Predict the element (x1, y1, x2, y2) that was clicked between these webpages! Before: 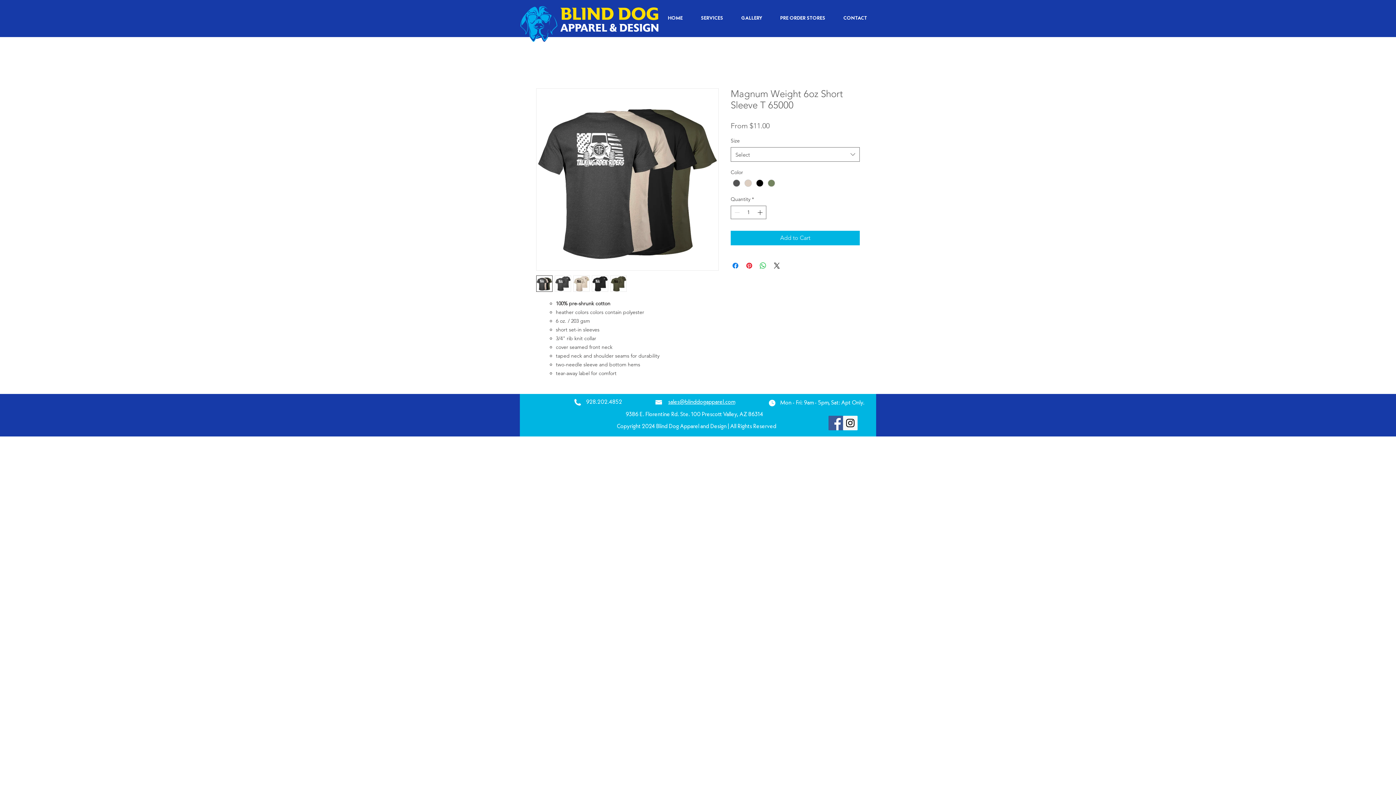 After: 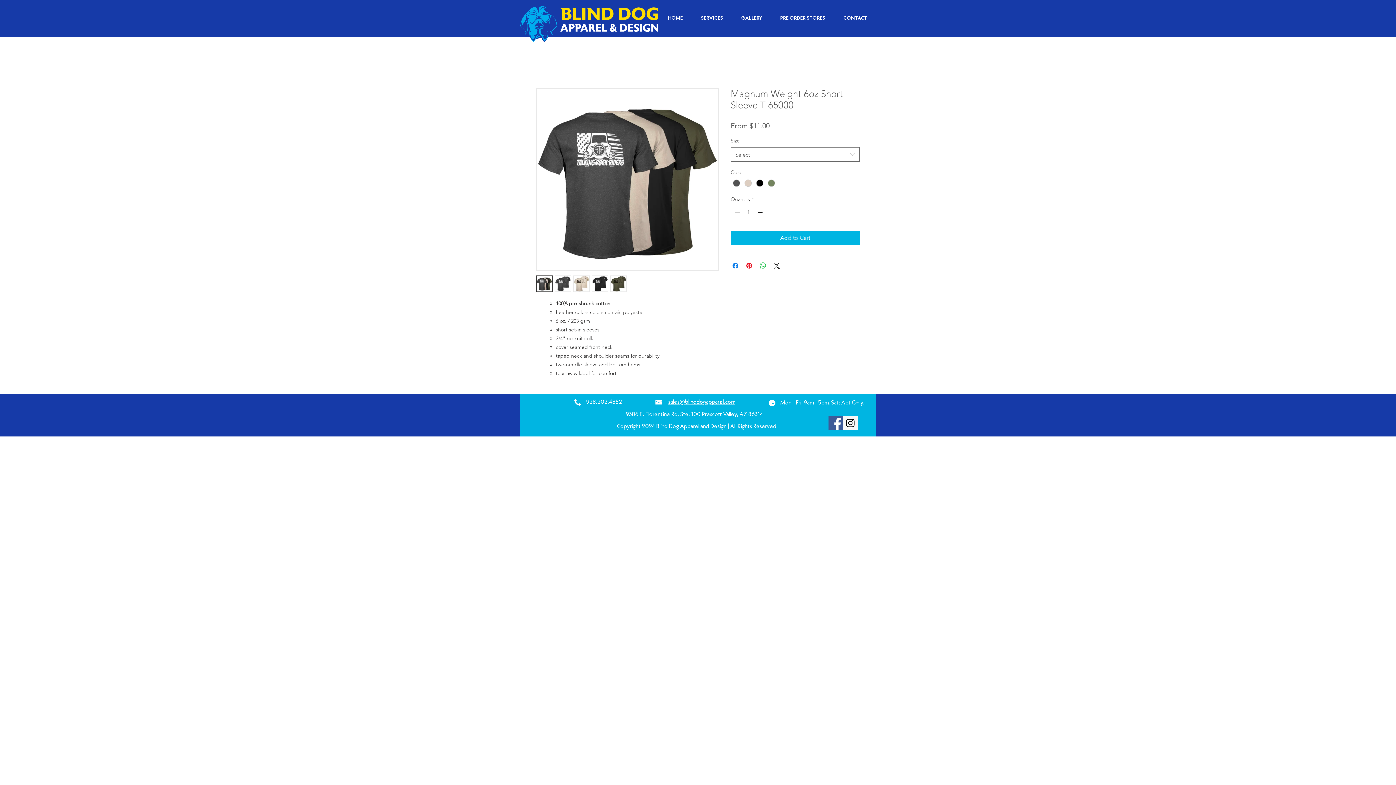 Action: bbox: (756, 206, 765, 218)